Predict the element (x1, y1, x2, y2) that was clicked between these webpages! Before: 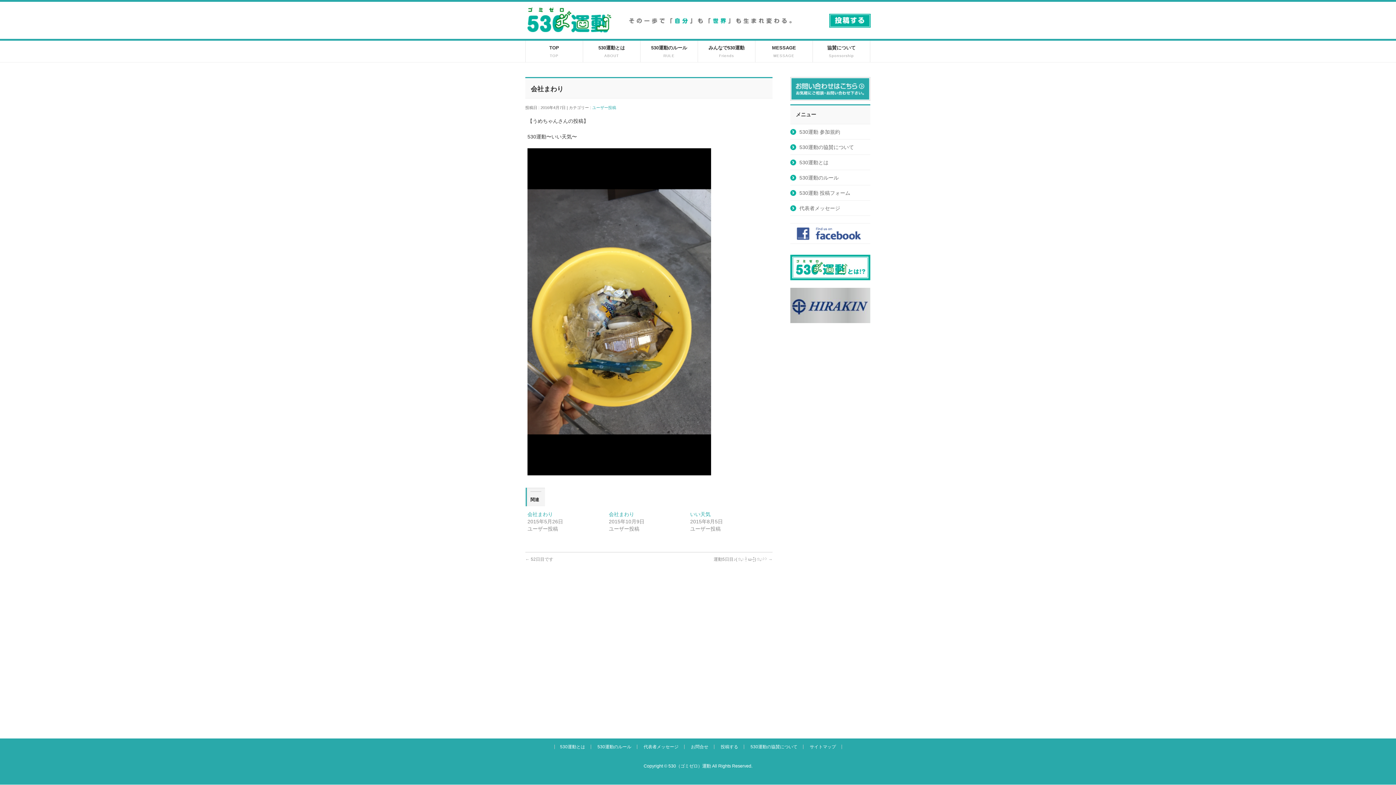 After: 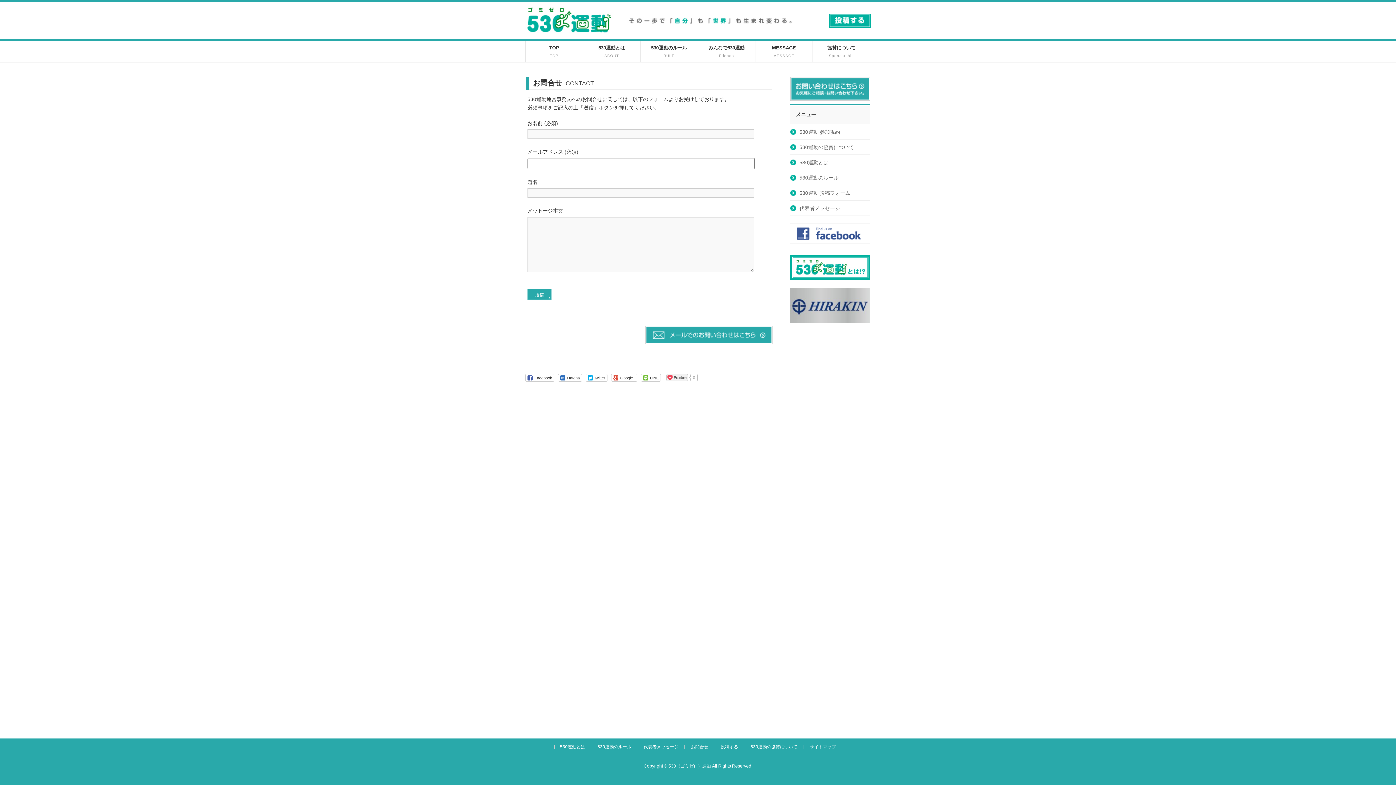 Action: bbox: (790, 77, 870, 100)